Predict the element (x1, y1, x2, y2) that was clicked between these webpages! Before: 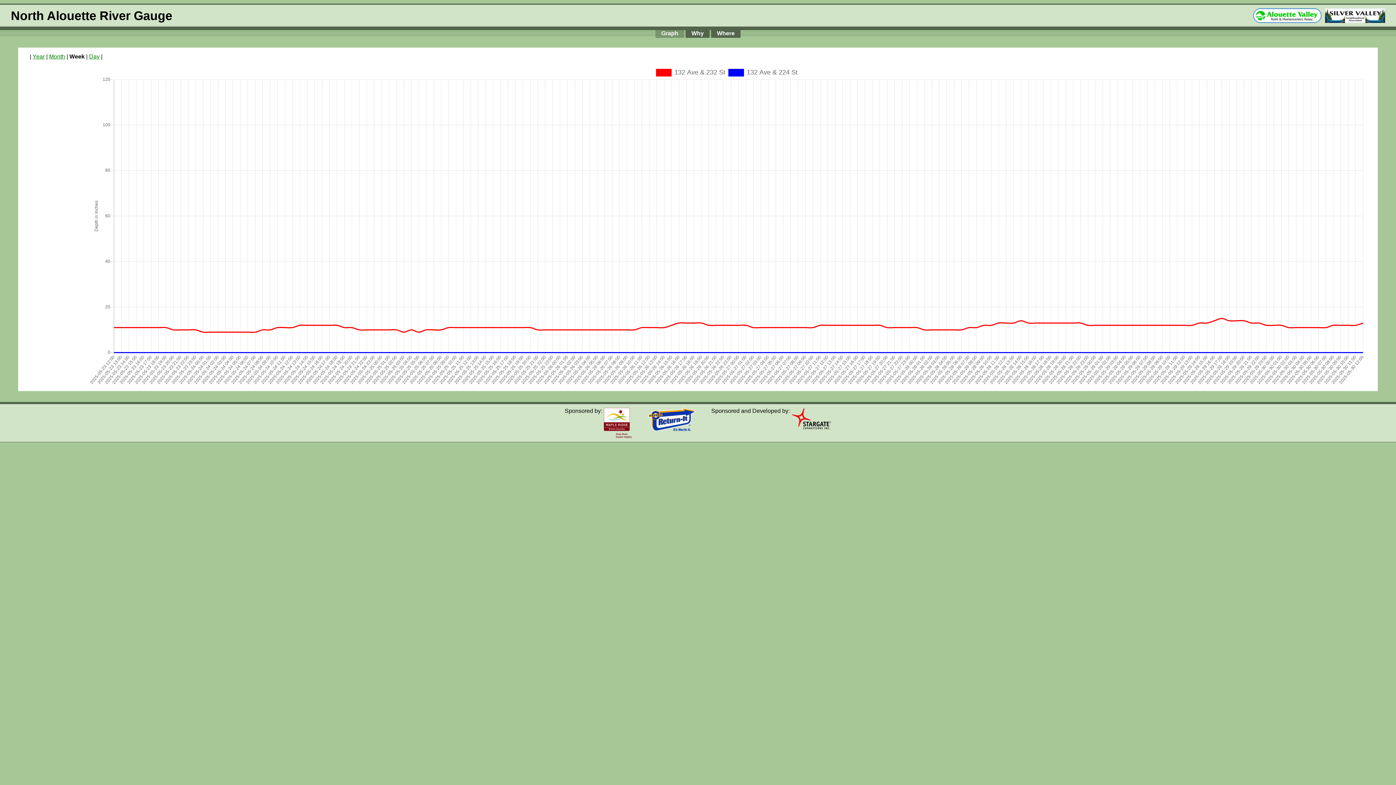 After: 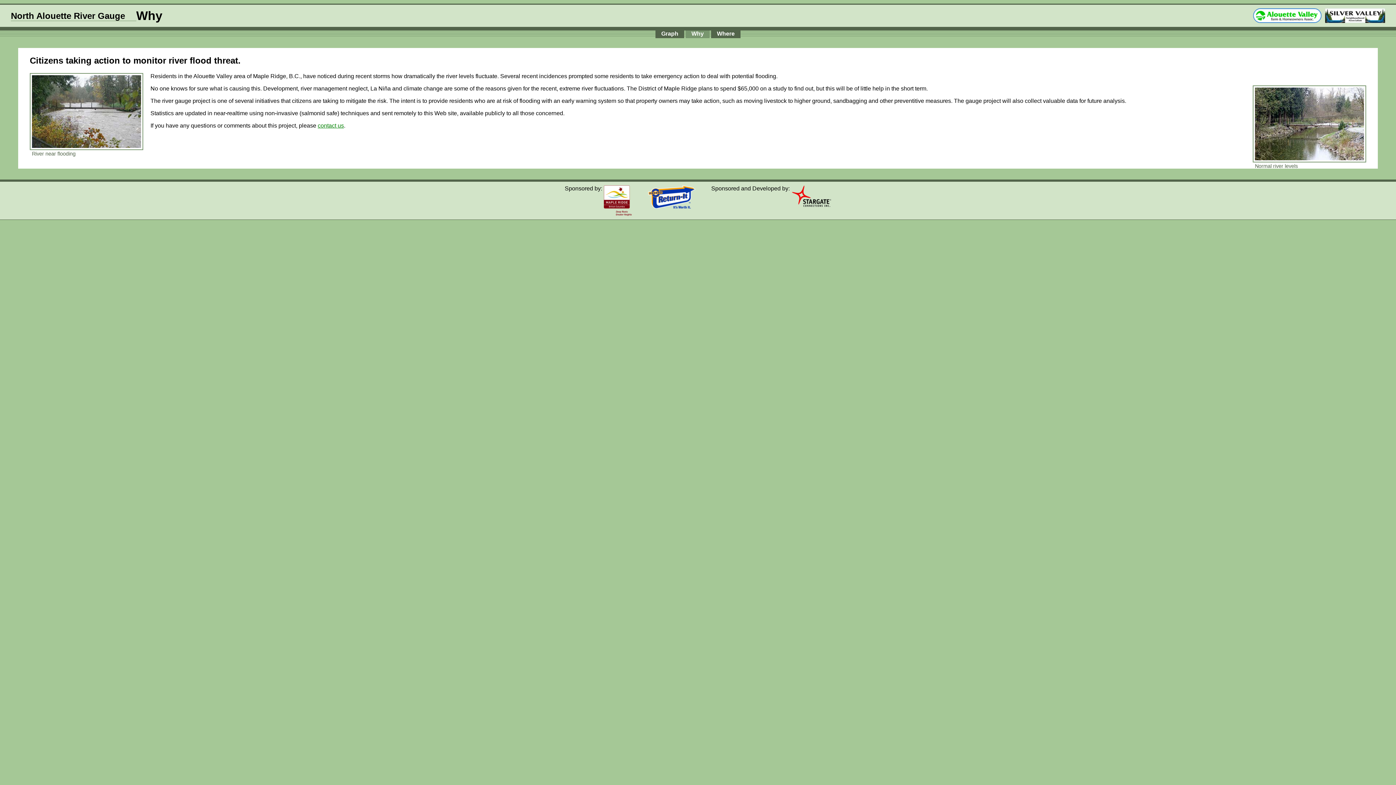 Action: bbox: (685, 30, 709, 37) label: Why